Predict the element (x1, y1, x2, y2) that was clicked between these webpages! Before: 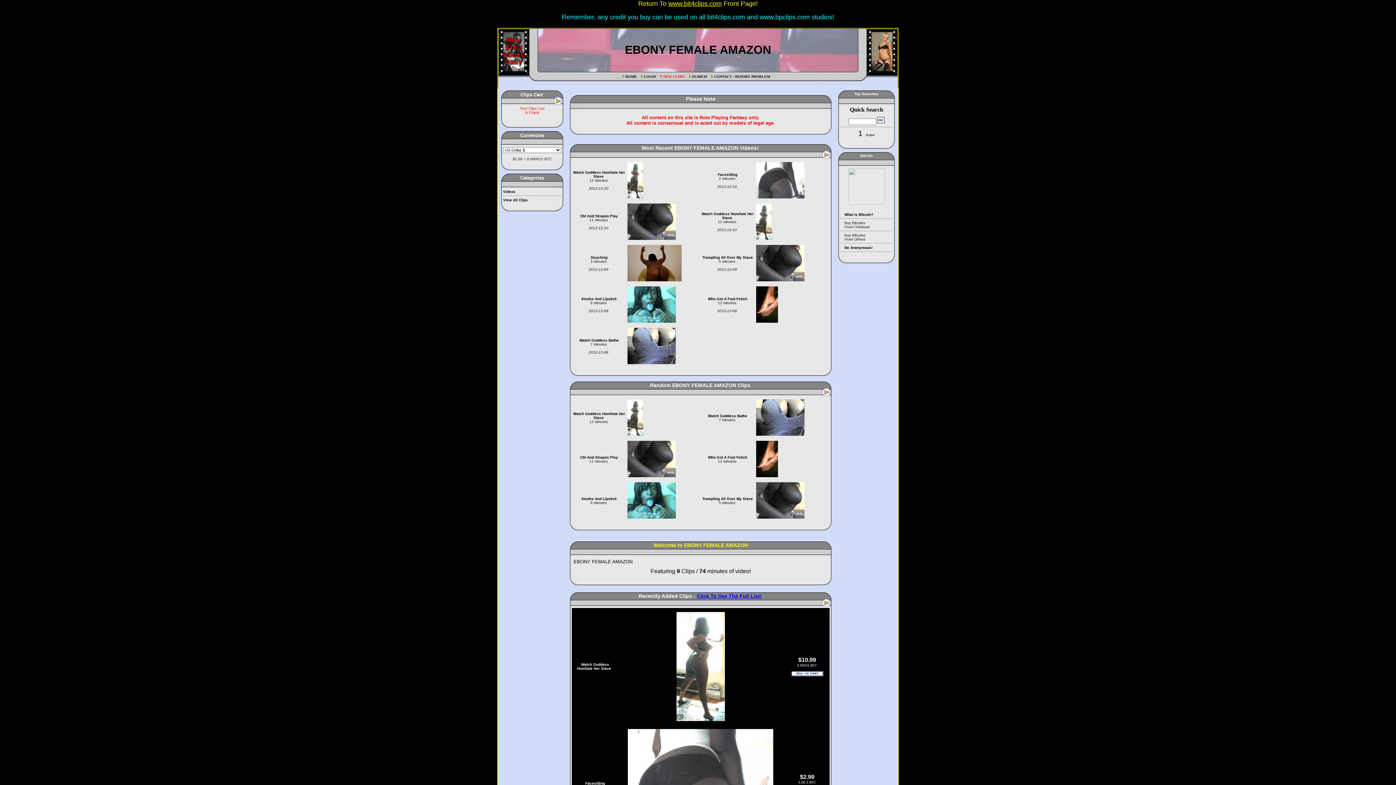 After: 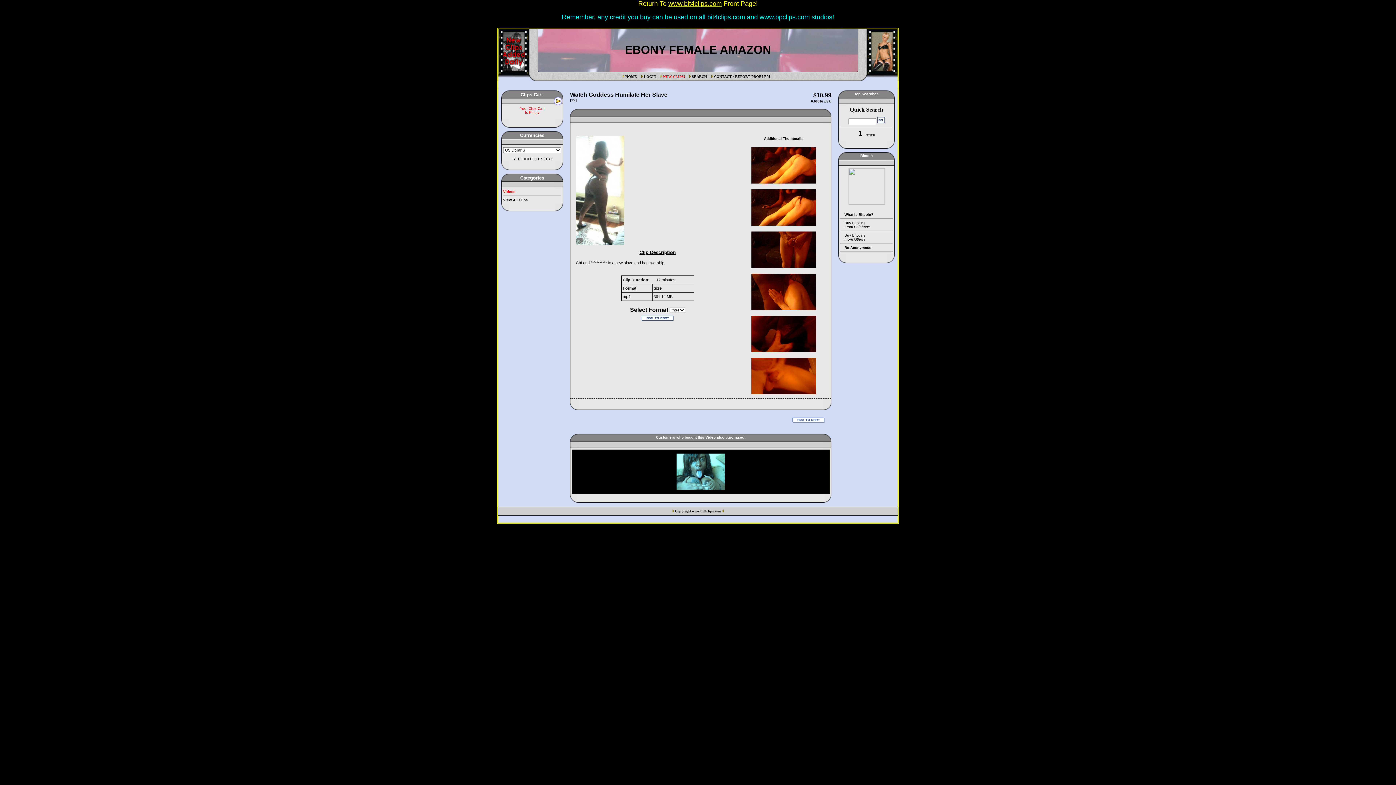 Action: label: Watch Goddess Humilate Her Slave bbox: (573, 412, 625, 420)